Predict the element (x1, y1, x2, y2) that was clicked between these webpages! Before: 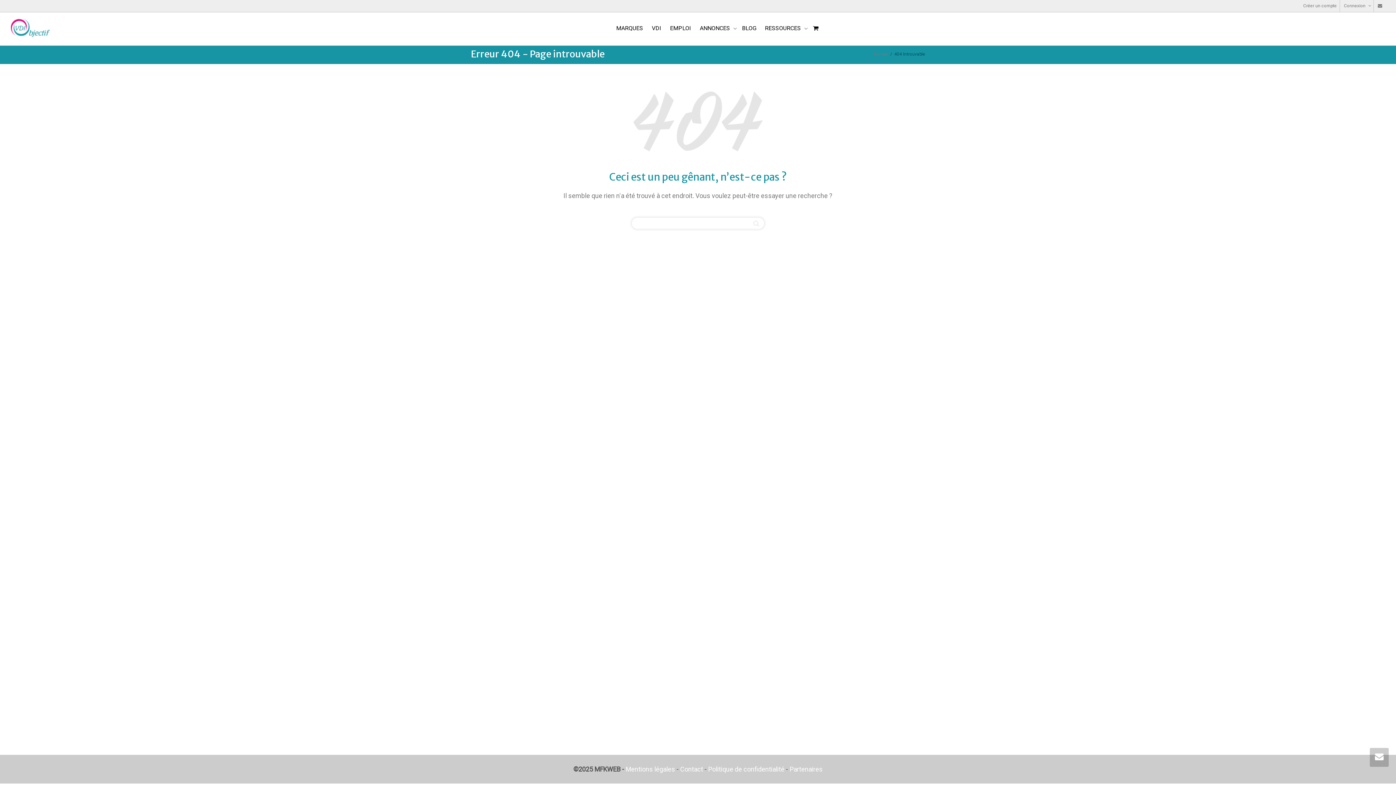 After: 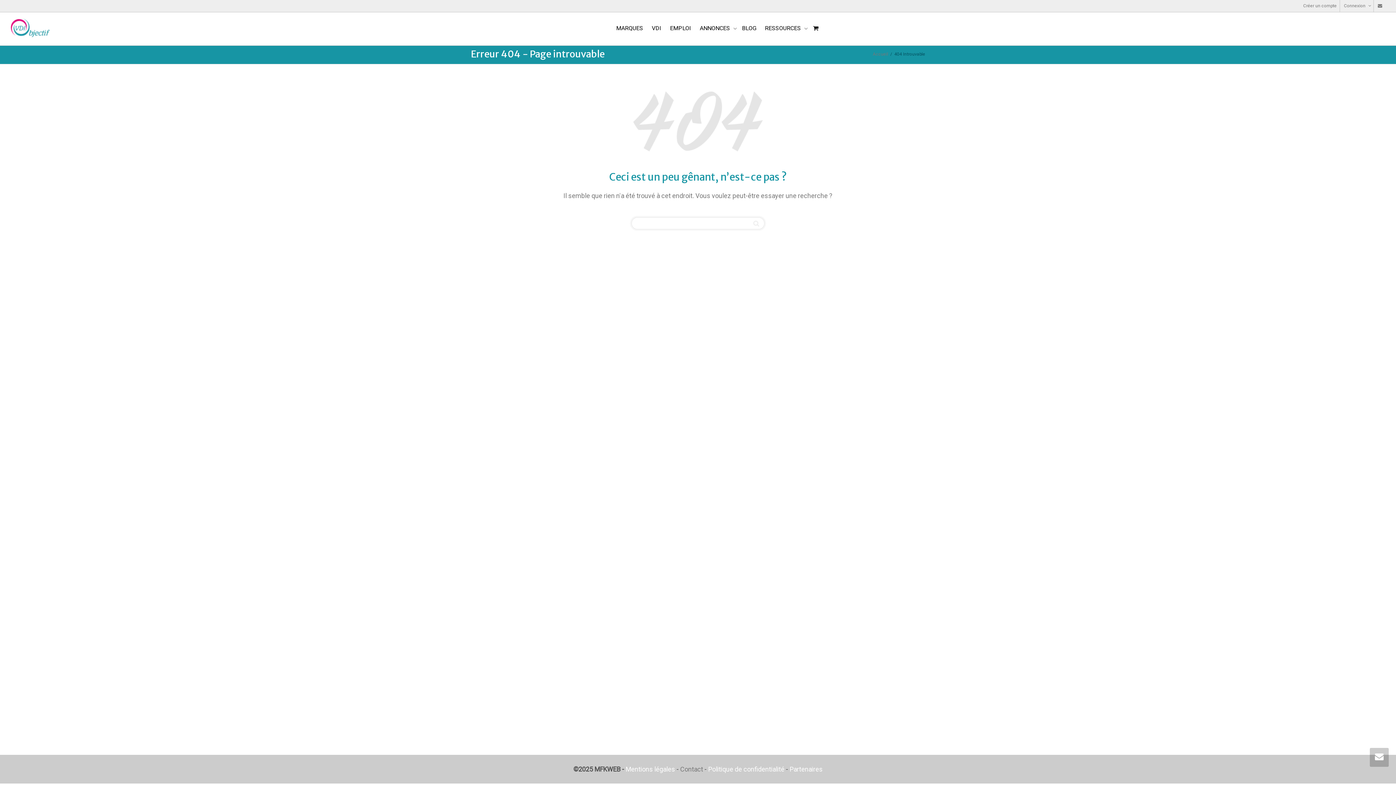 Action: label: Contact bbox: (680, 765, 703, 773)